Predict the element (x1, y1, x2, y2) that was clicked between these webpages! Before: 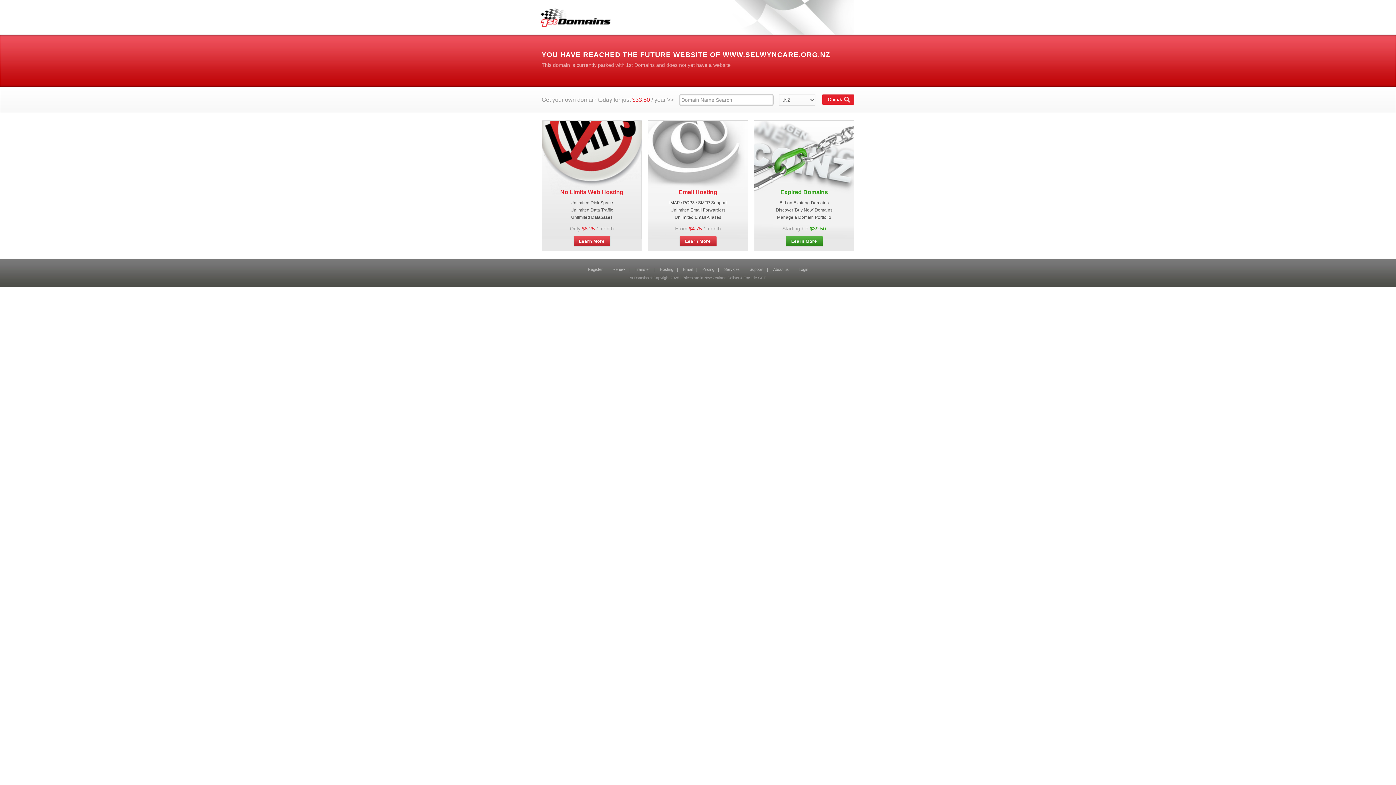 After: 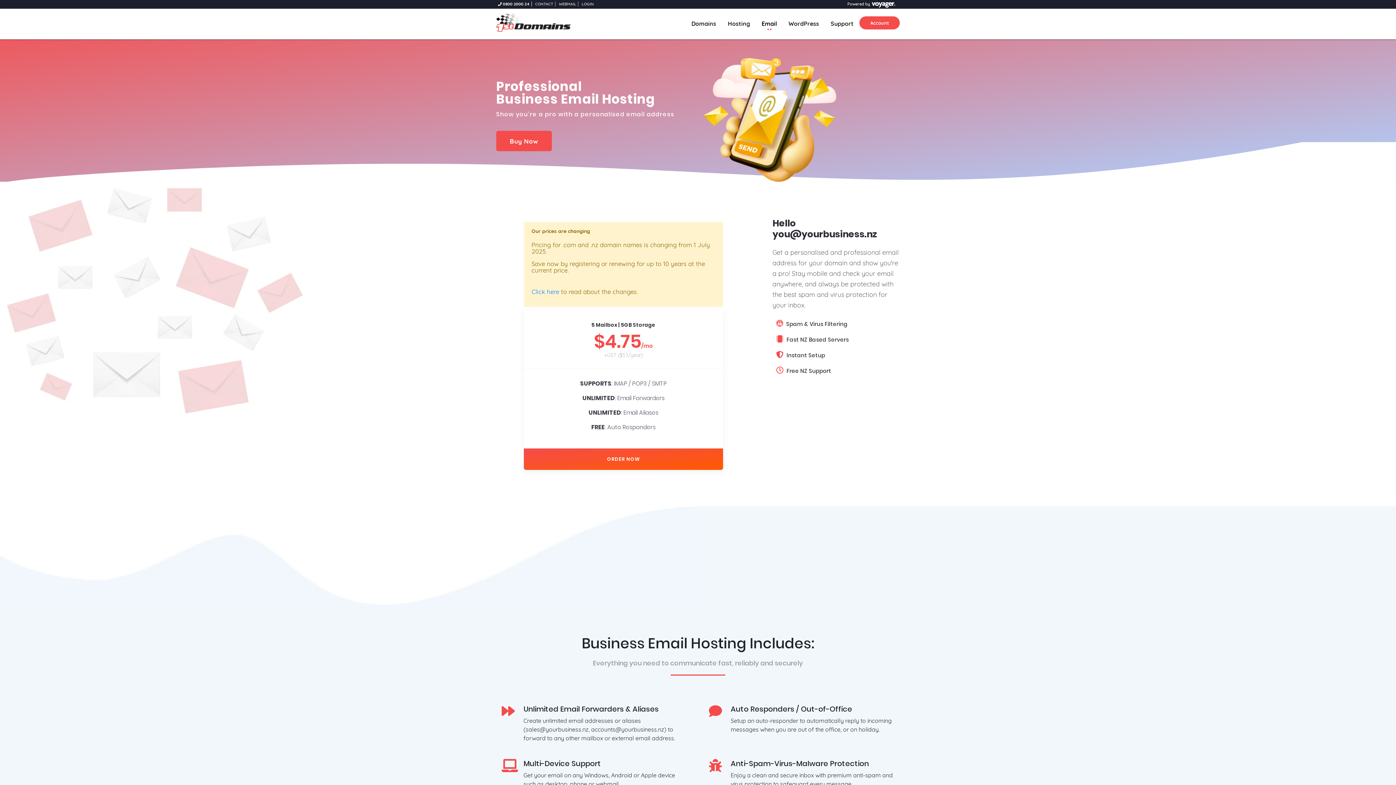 Action: bbox: (679, 236, 716, 246) label: Learn More